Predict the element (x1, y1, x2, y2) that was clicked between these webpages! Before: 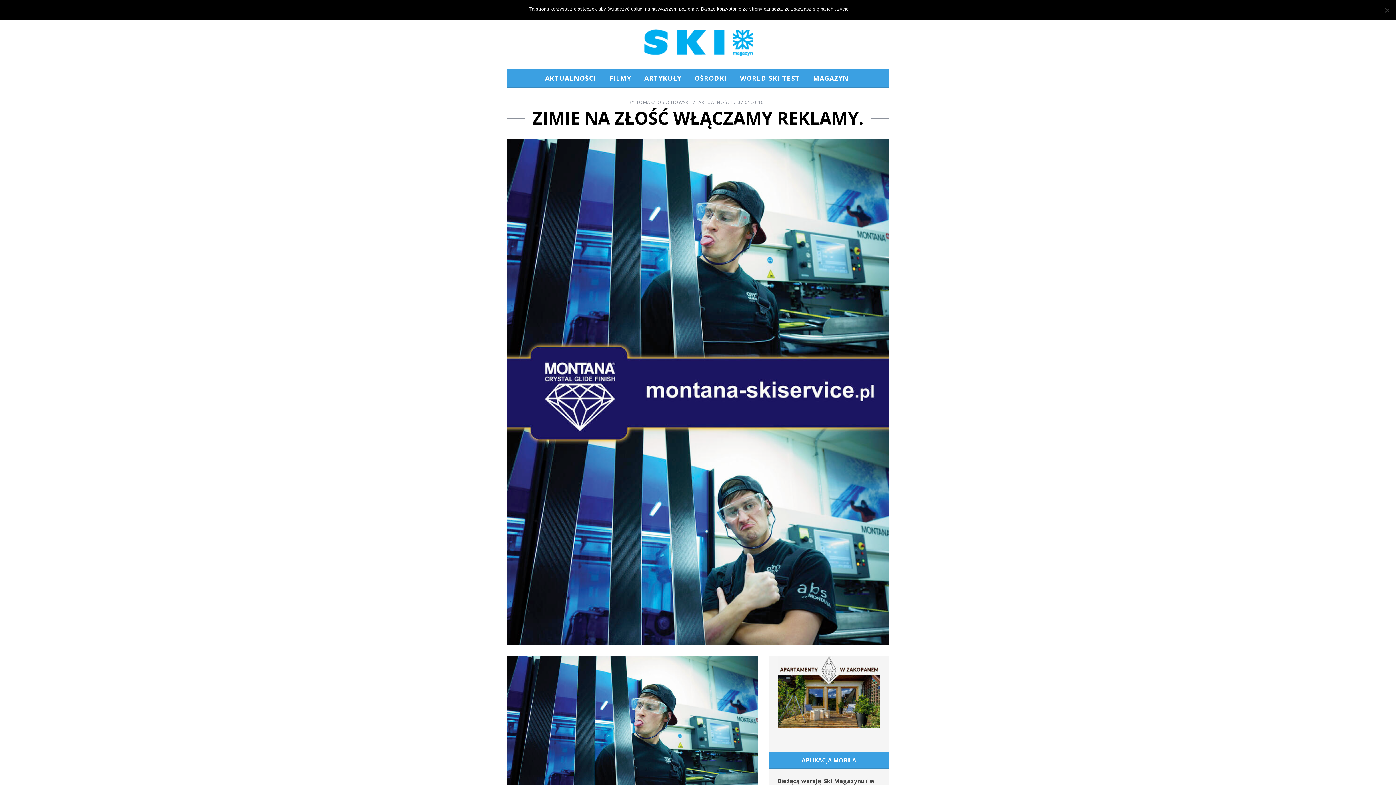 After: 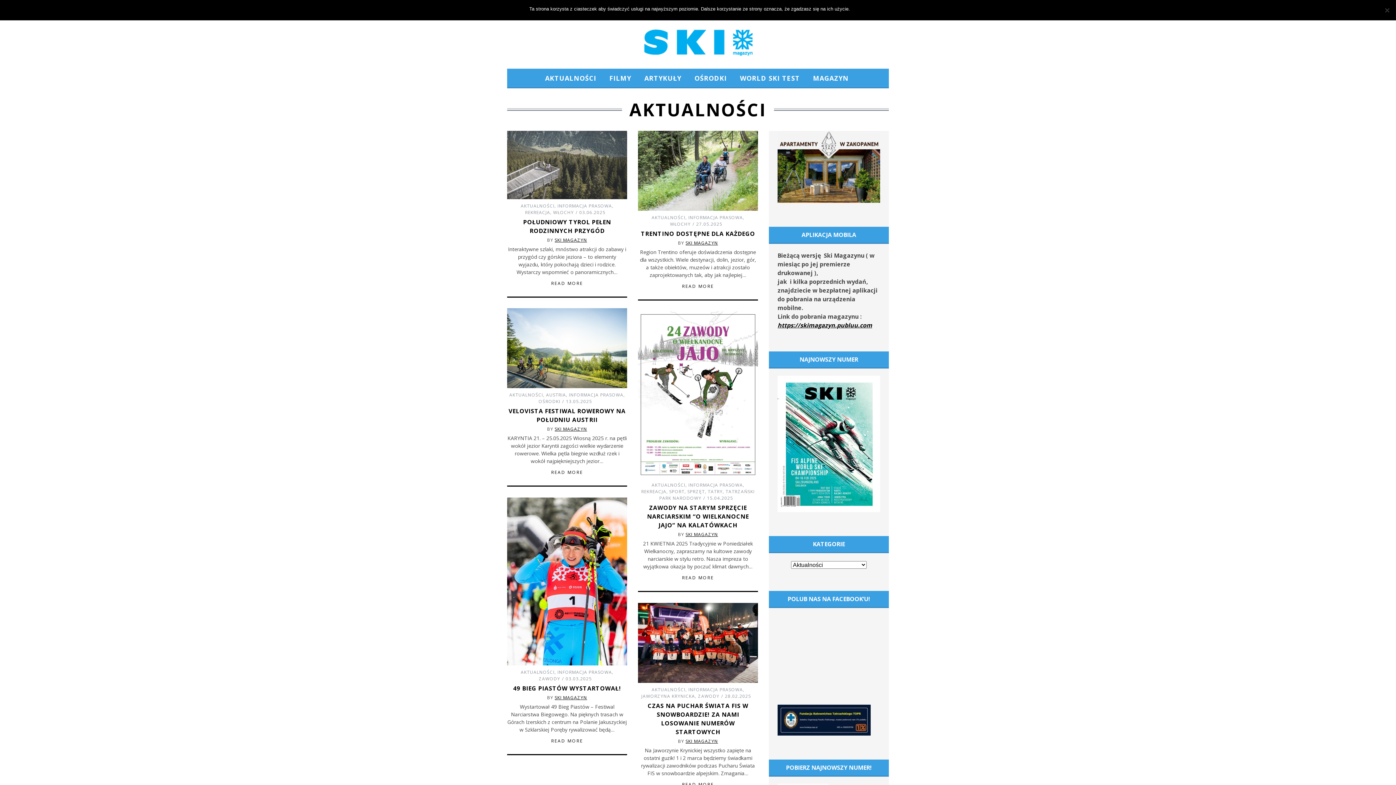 Action: bbox: (698, 99, 732, 105) label: AKTUALNOŚCI